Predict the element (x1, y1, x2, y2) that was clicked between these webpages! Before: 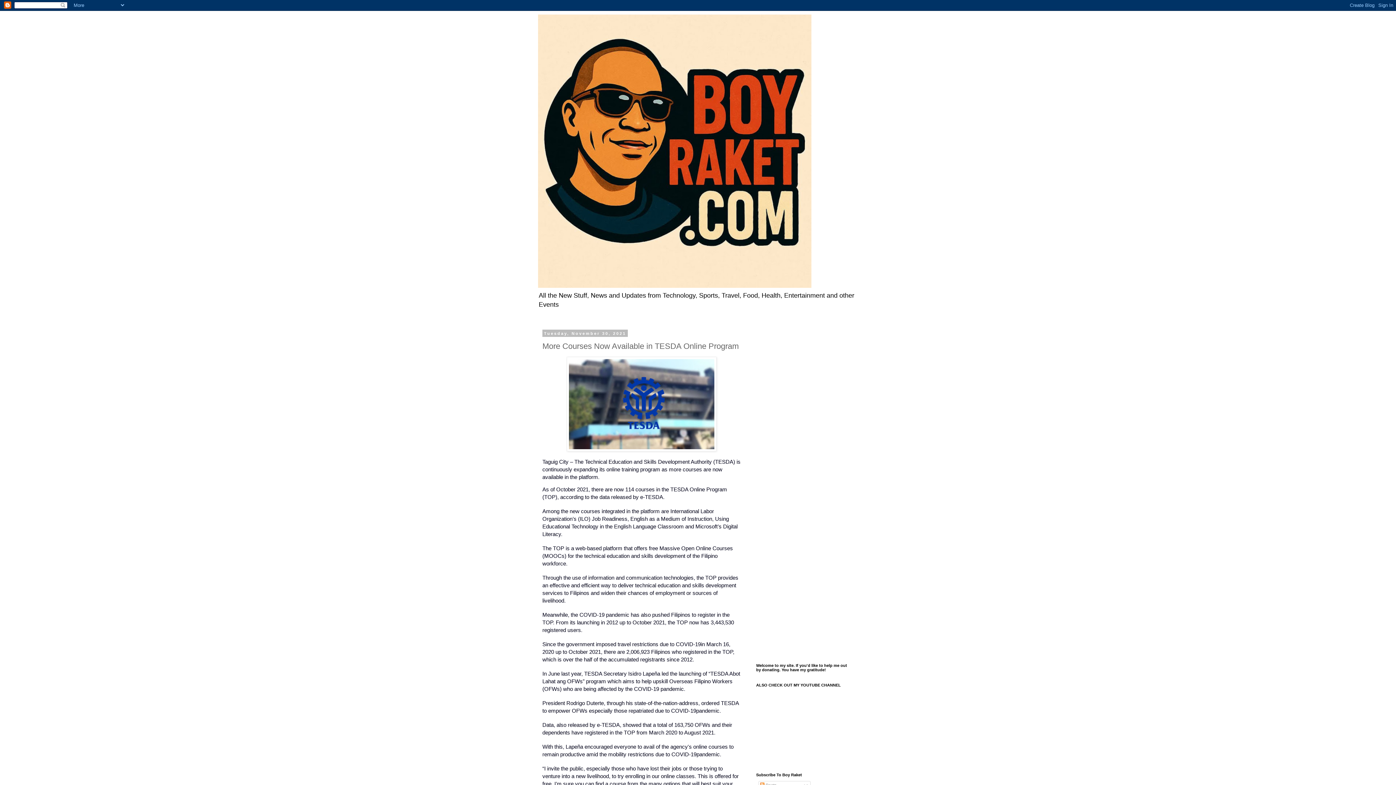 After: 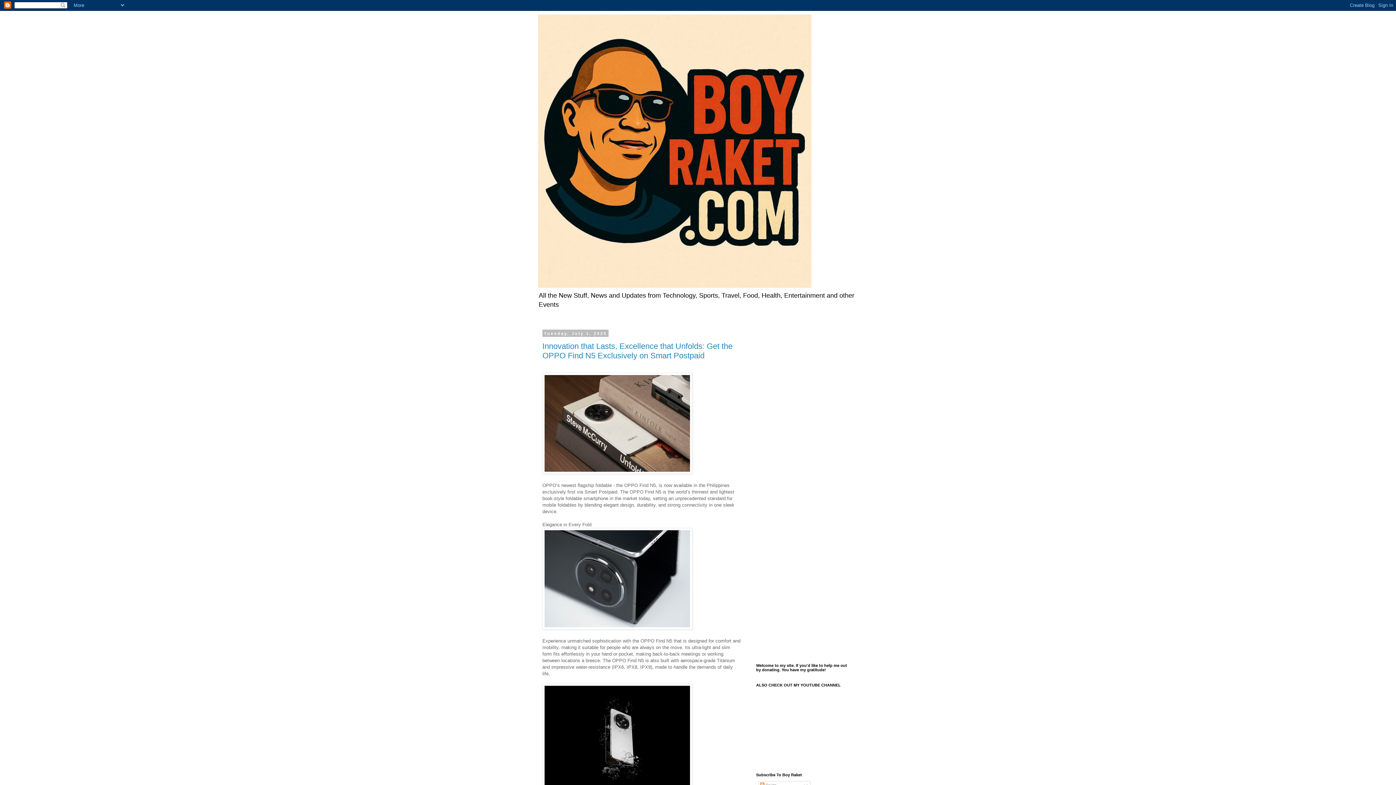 Action: bbox: (538, 14, 858, 288)